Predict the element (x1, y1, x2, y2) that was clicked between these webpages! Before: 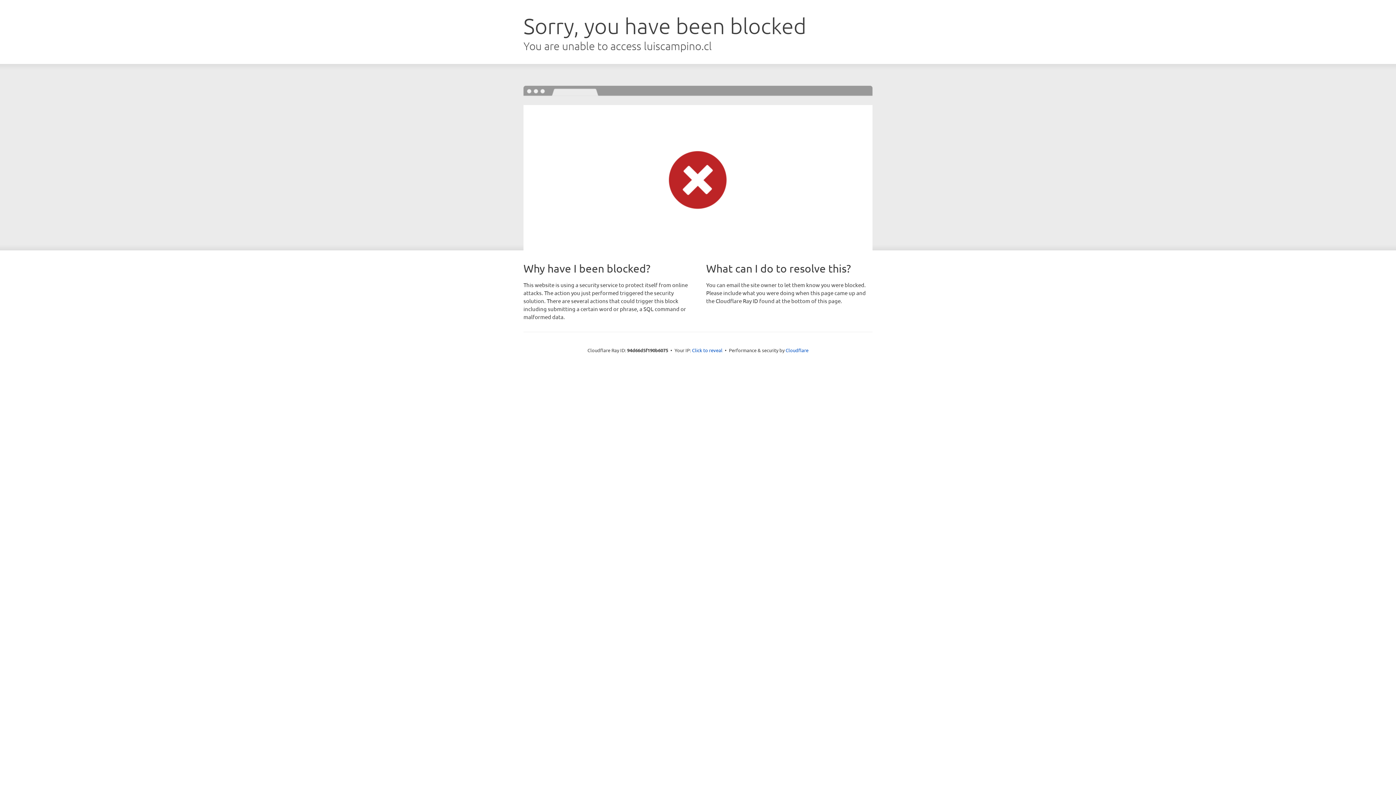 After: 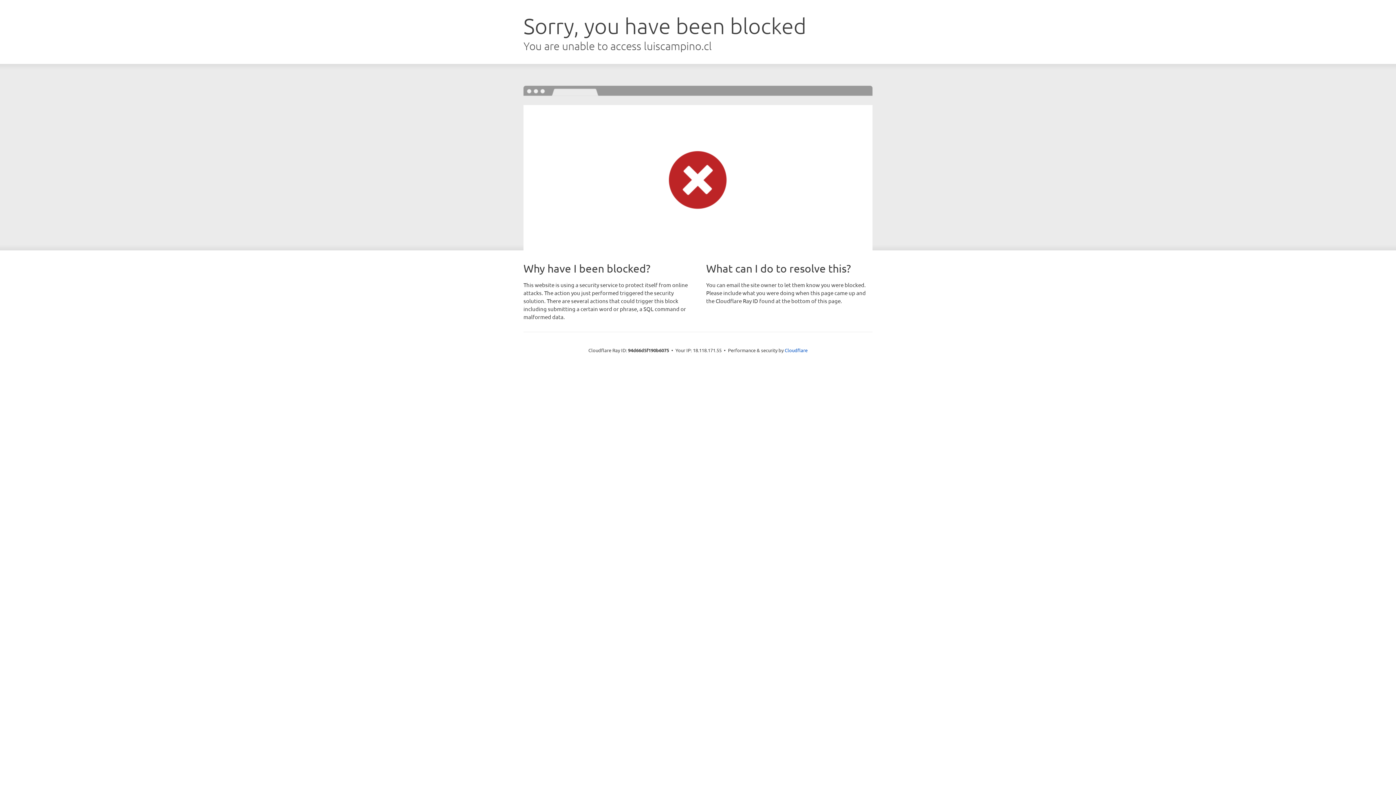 Action: label: Click to reveal bbox: (692, 346, 722, 353)